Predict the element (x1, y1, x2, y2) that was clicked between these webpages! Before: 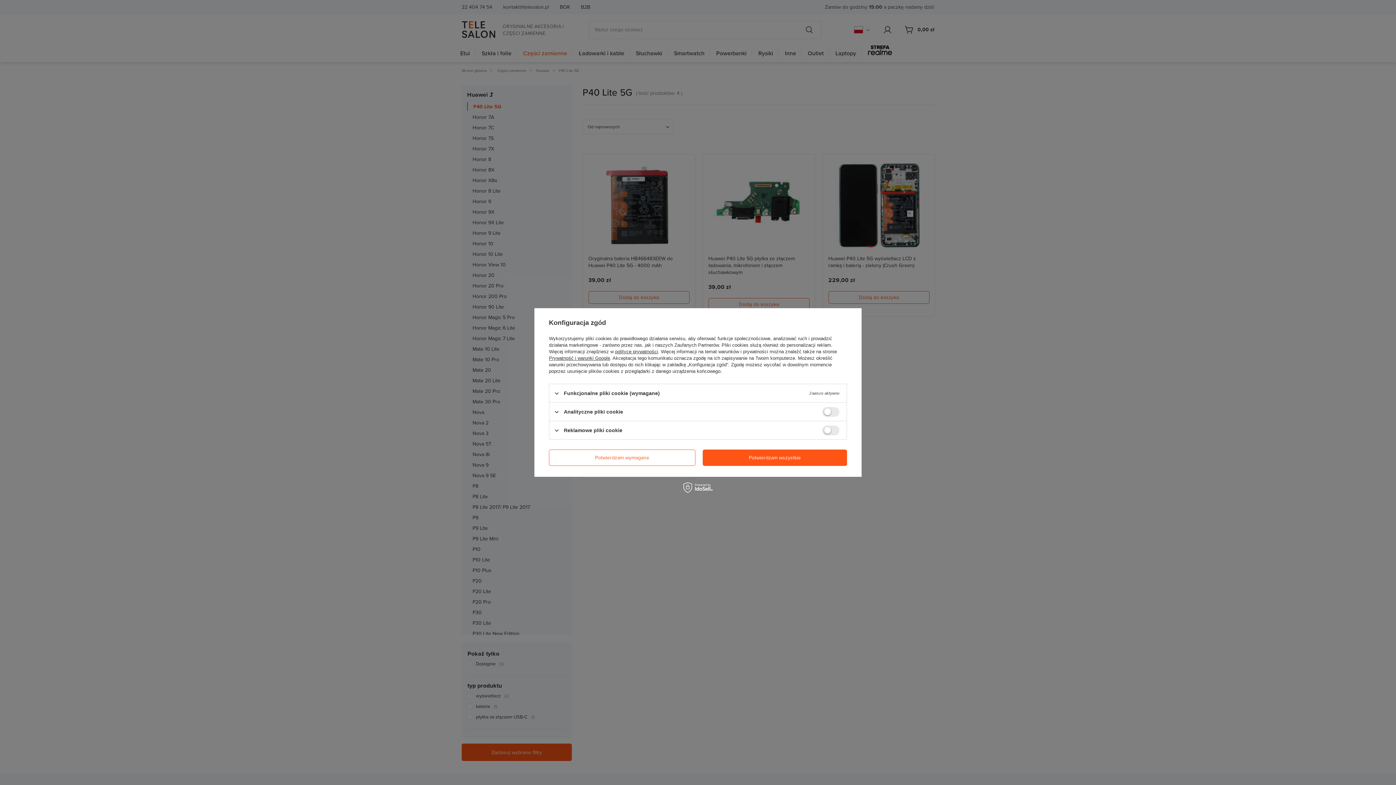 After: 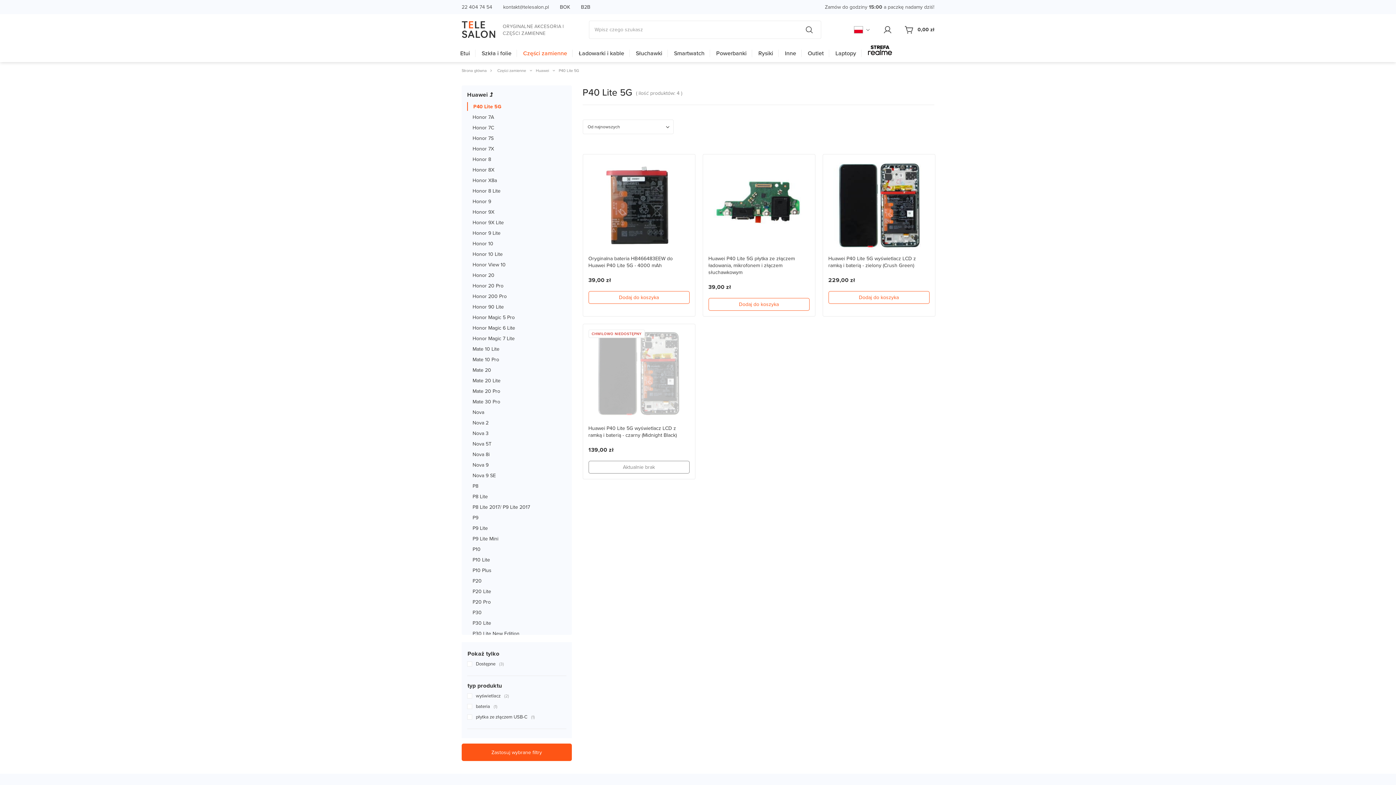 Action: bbox: (702, 449, 847, 466) label: Potwierdzam wszystkie